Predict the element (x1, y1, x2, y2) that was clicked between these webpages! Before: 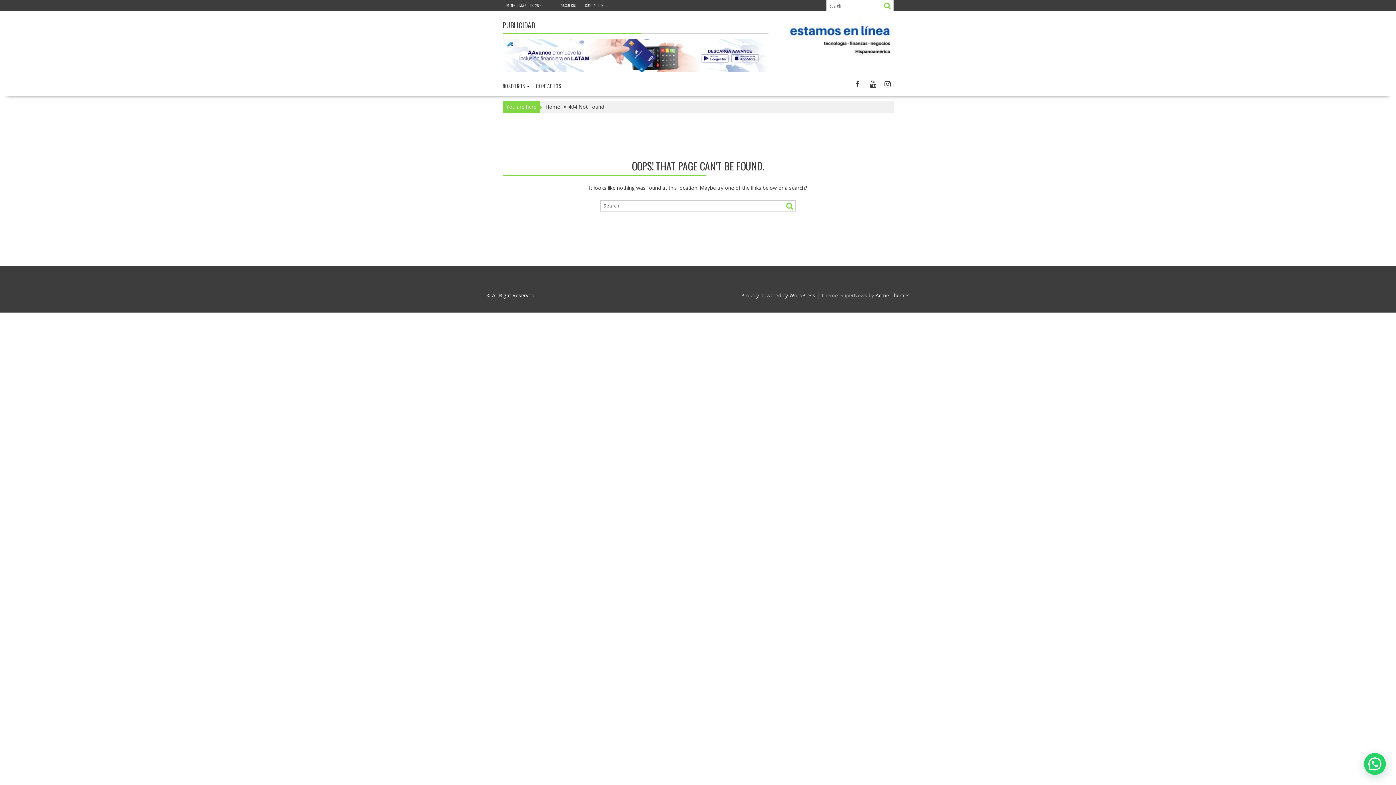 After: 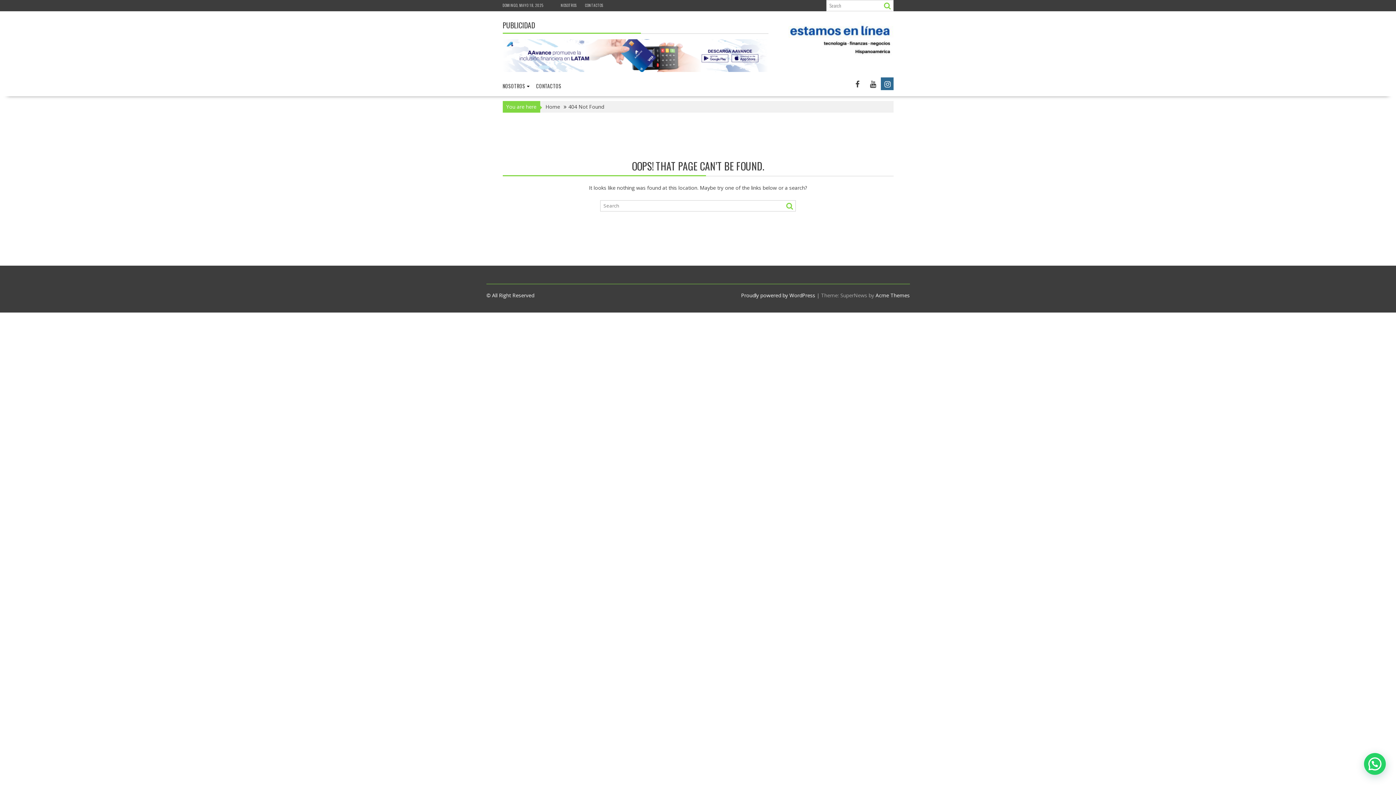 Action: bbox: (880, 77, 893, 90)